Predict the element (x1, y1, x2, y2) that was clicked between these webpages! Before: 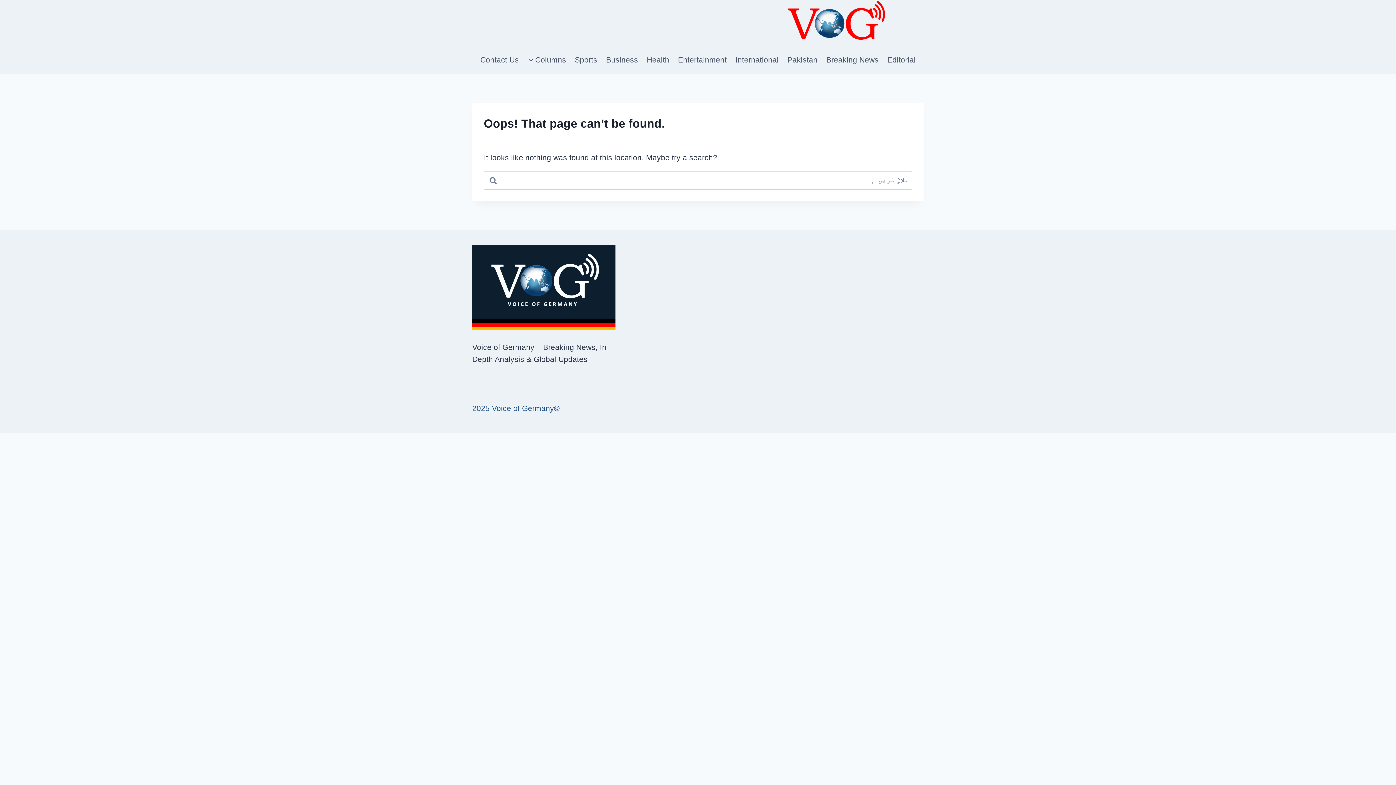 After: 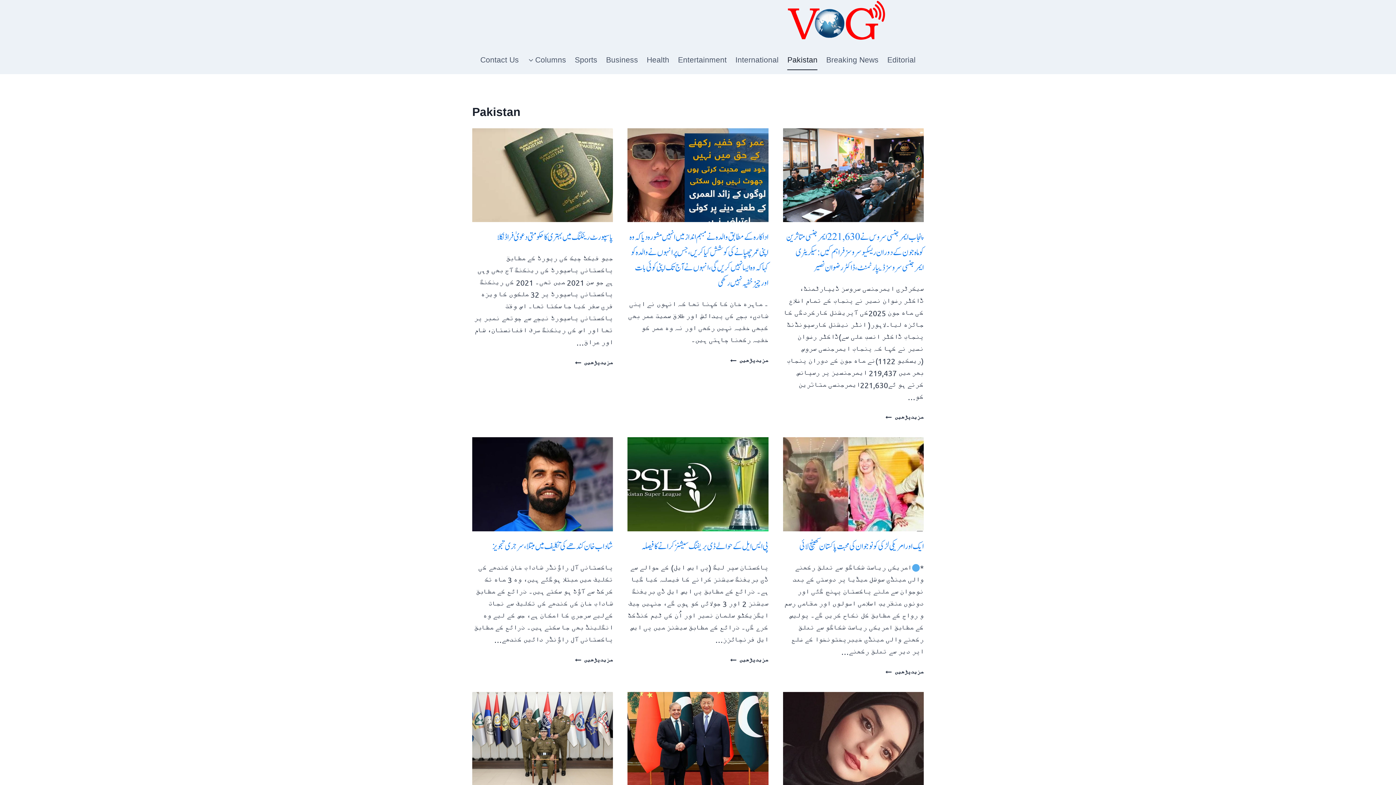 Action: label: Pakistan bbox: (783, 49, 822, 70)